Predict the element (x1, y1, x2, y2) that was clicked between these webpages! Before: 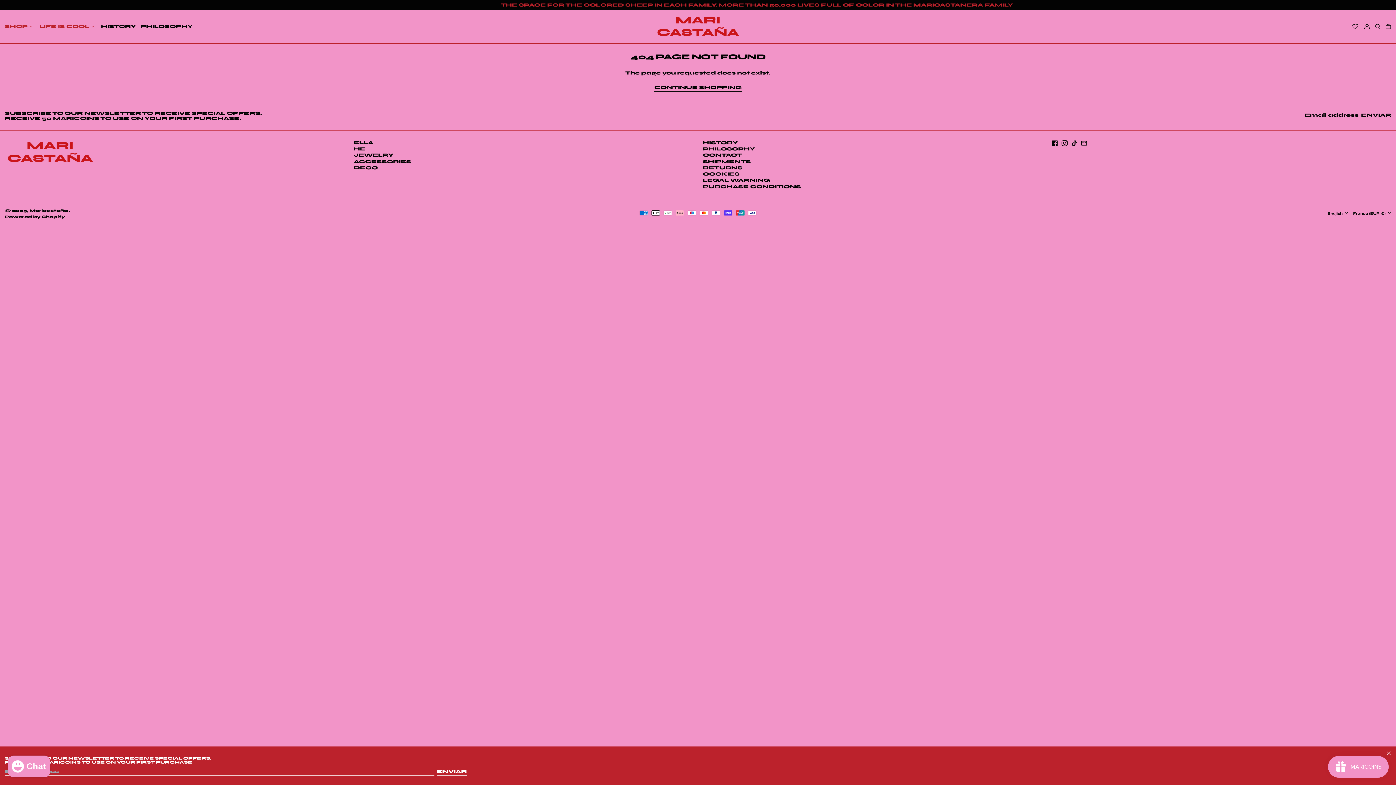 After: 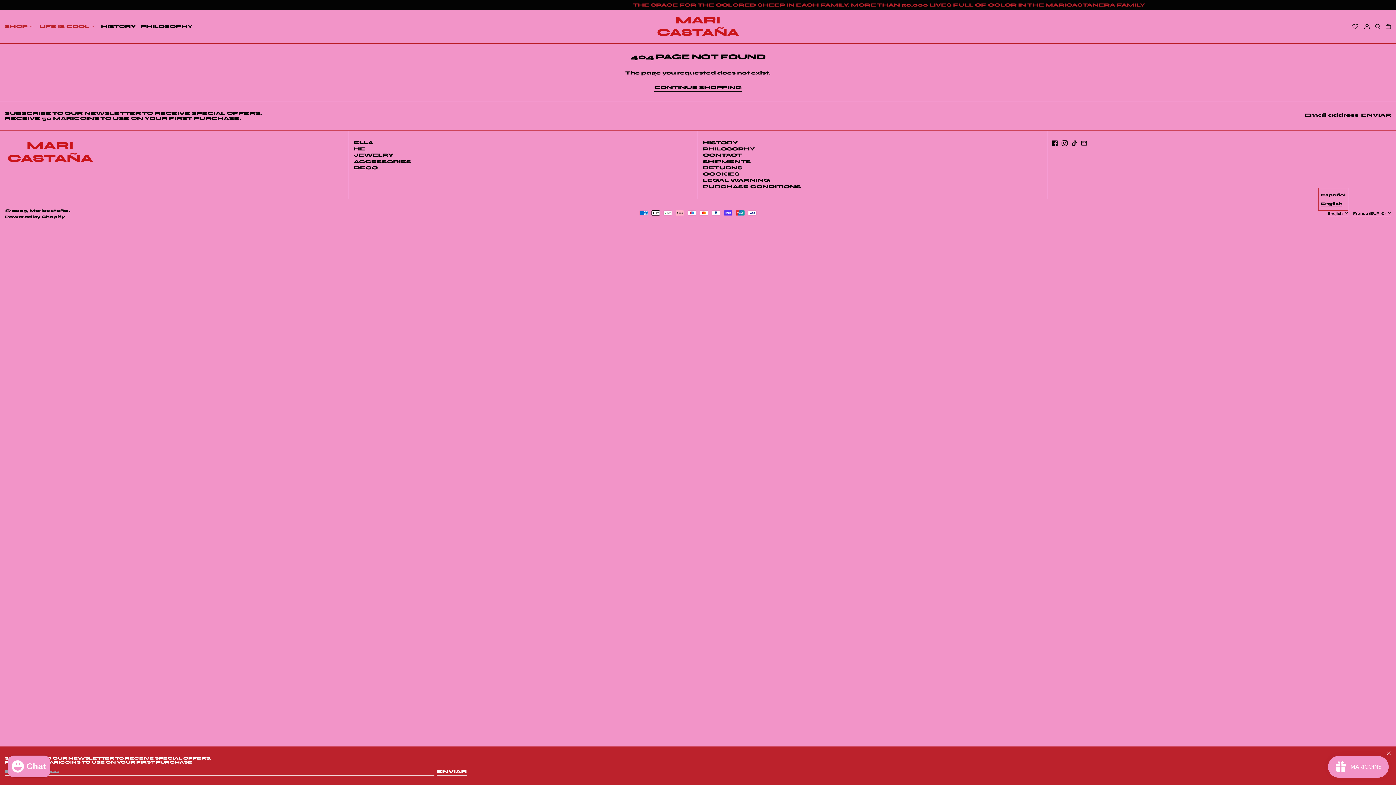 Action: bbox: (1327, 210, 1348, 217) label: English 